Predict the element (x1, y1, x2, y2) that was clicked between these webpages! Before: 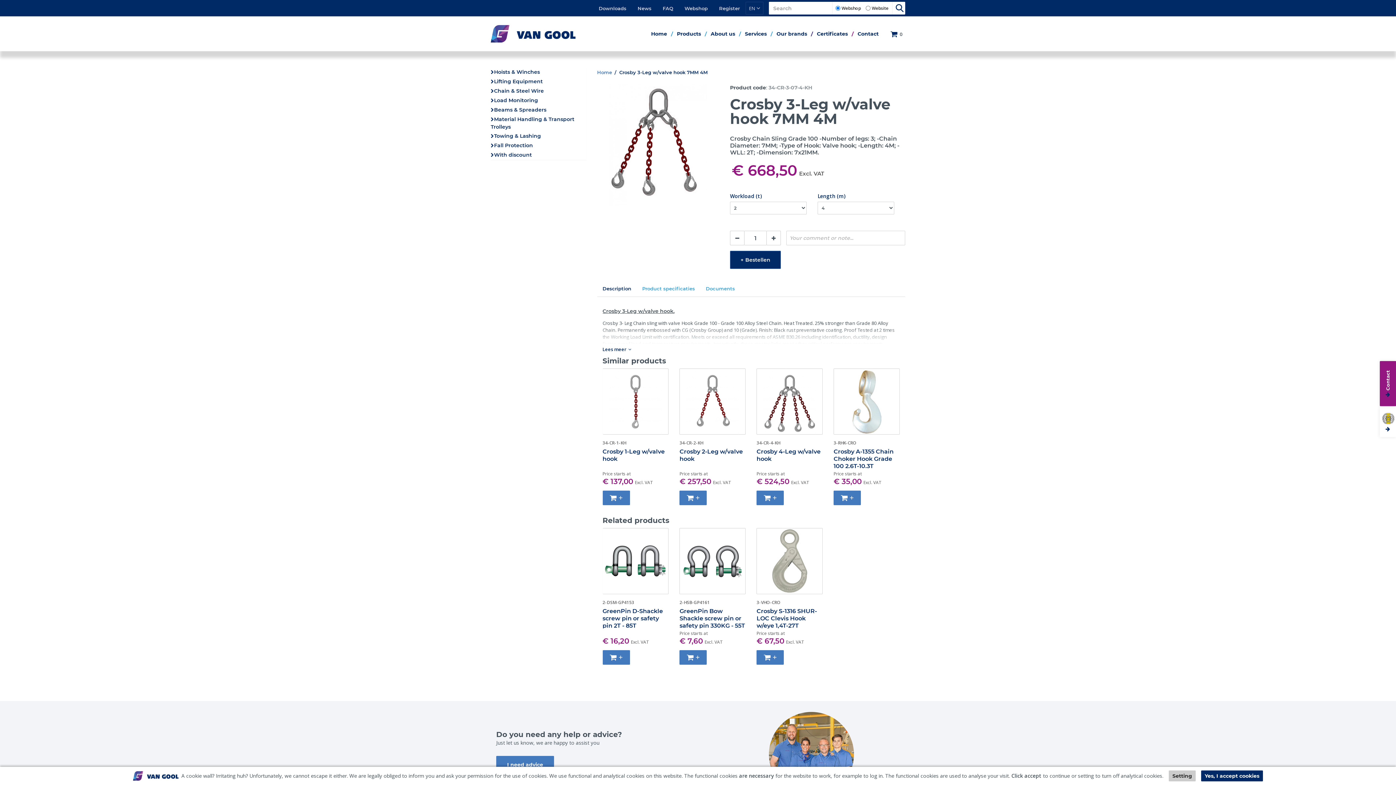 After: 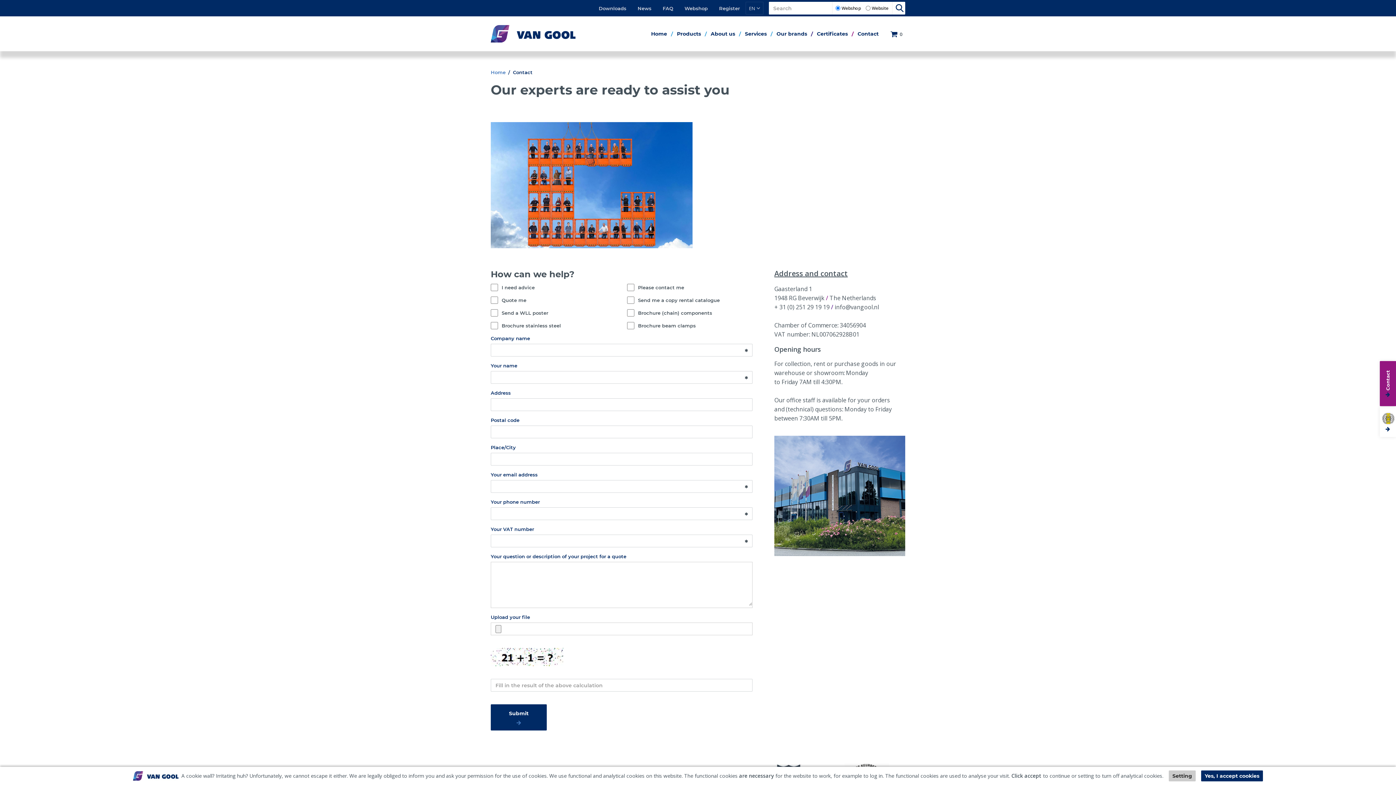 Action: label: Contact bbox: (857, 16, 878, 51)